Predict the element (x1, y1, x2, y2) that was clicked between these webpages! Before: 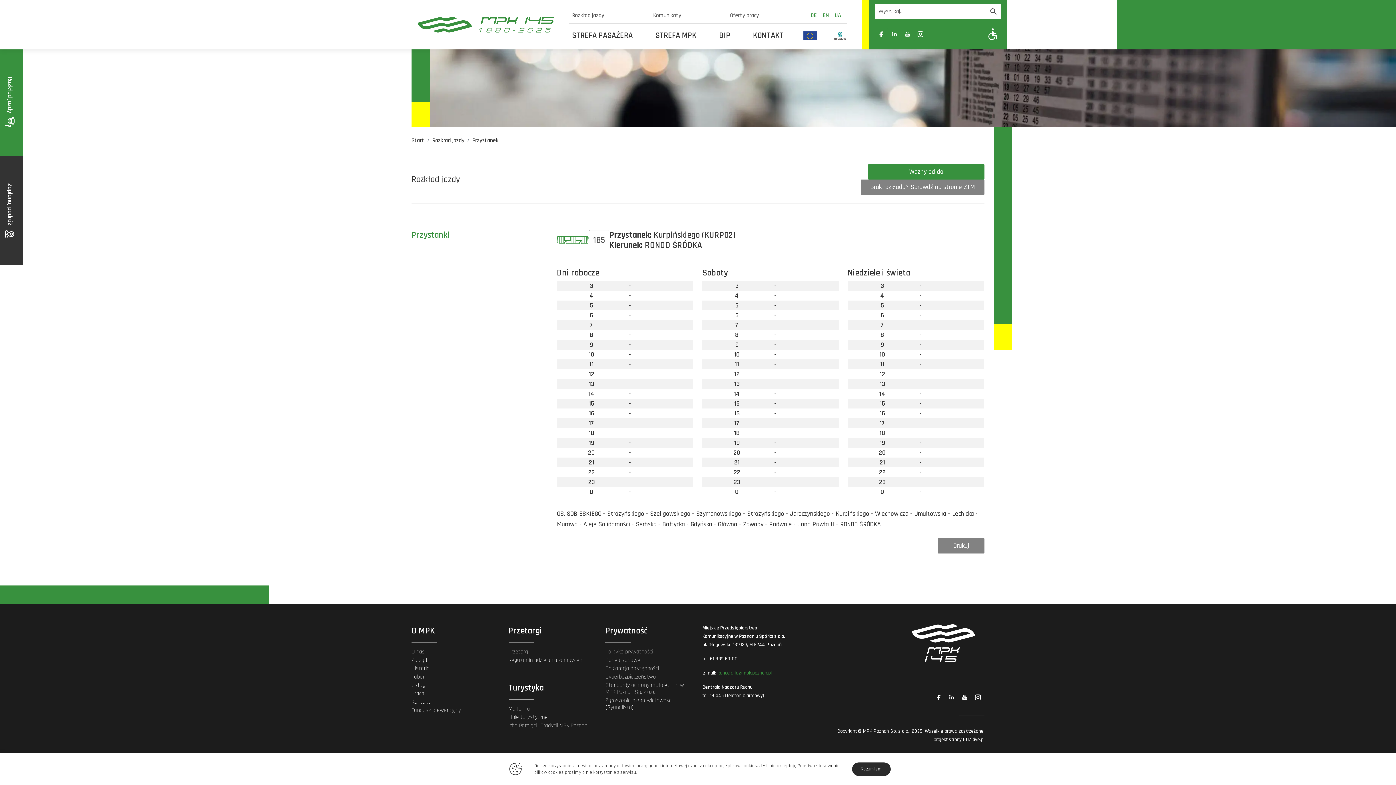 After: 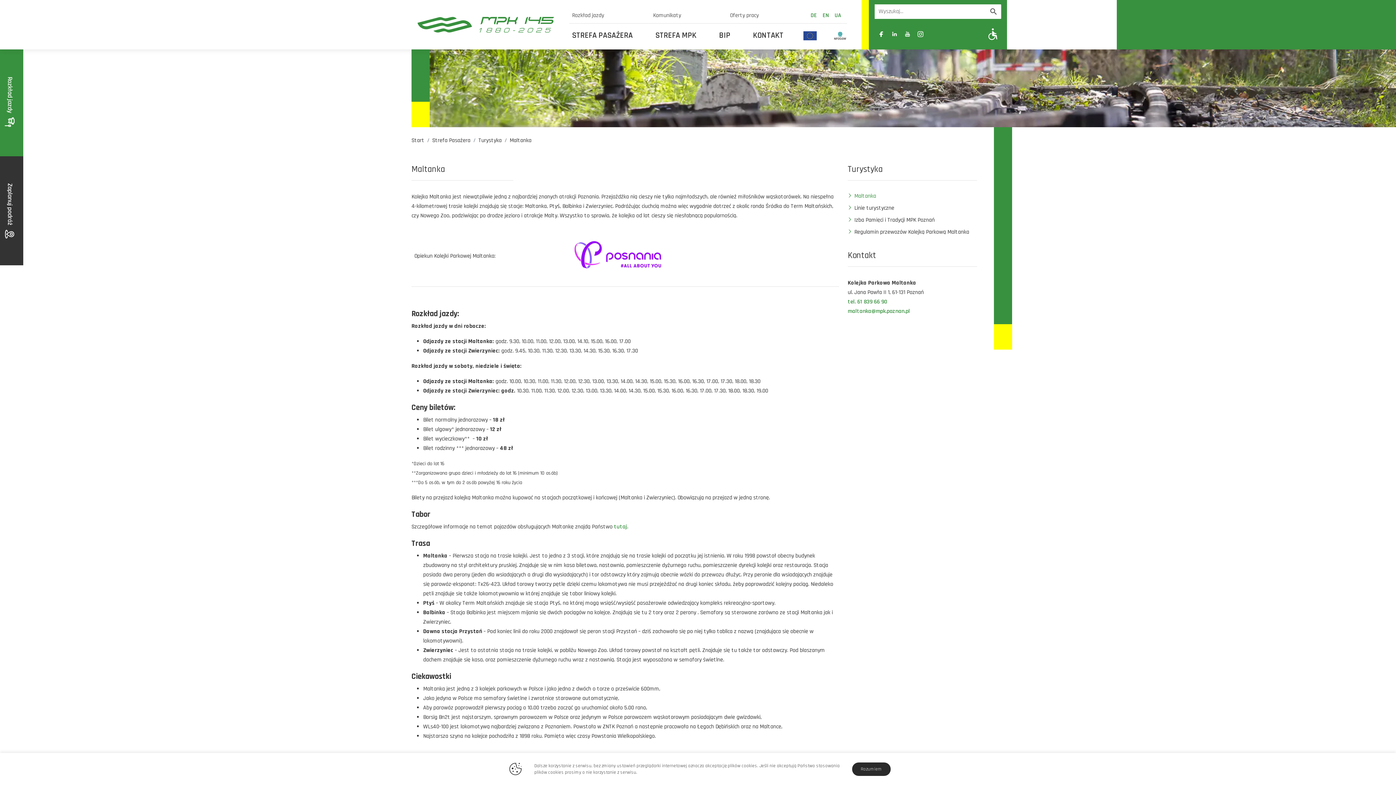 Action: bbox: (508, 705, 530, 713) label: Maltanka